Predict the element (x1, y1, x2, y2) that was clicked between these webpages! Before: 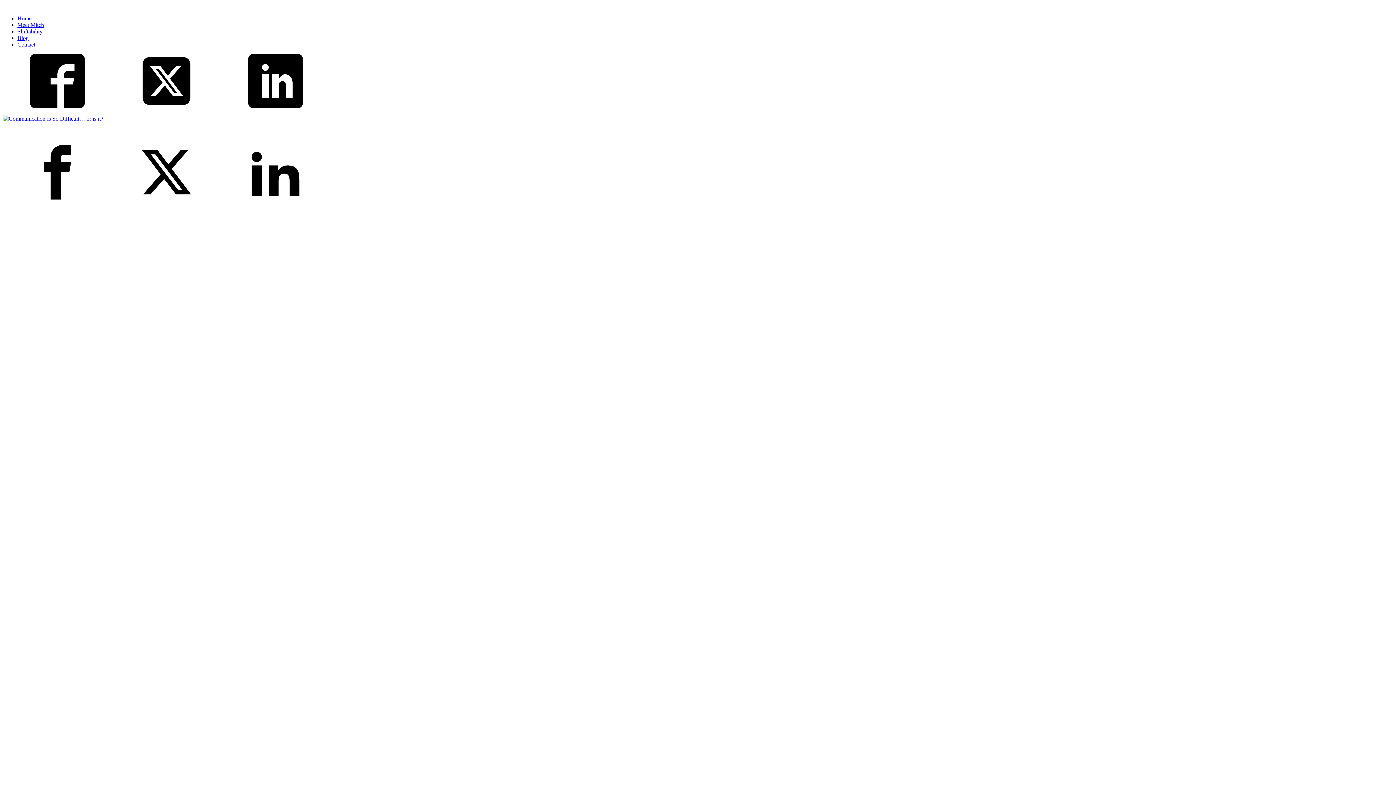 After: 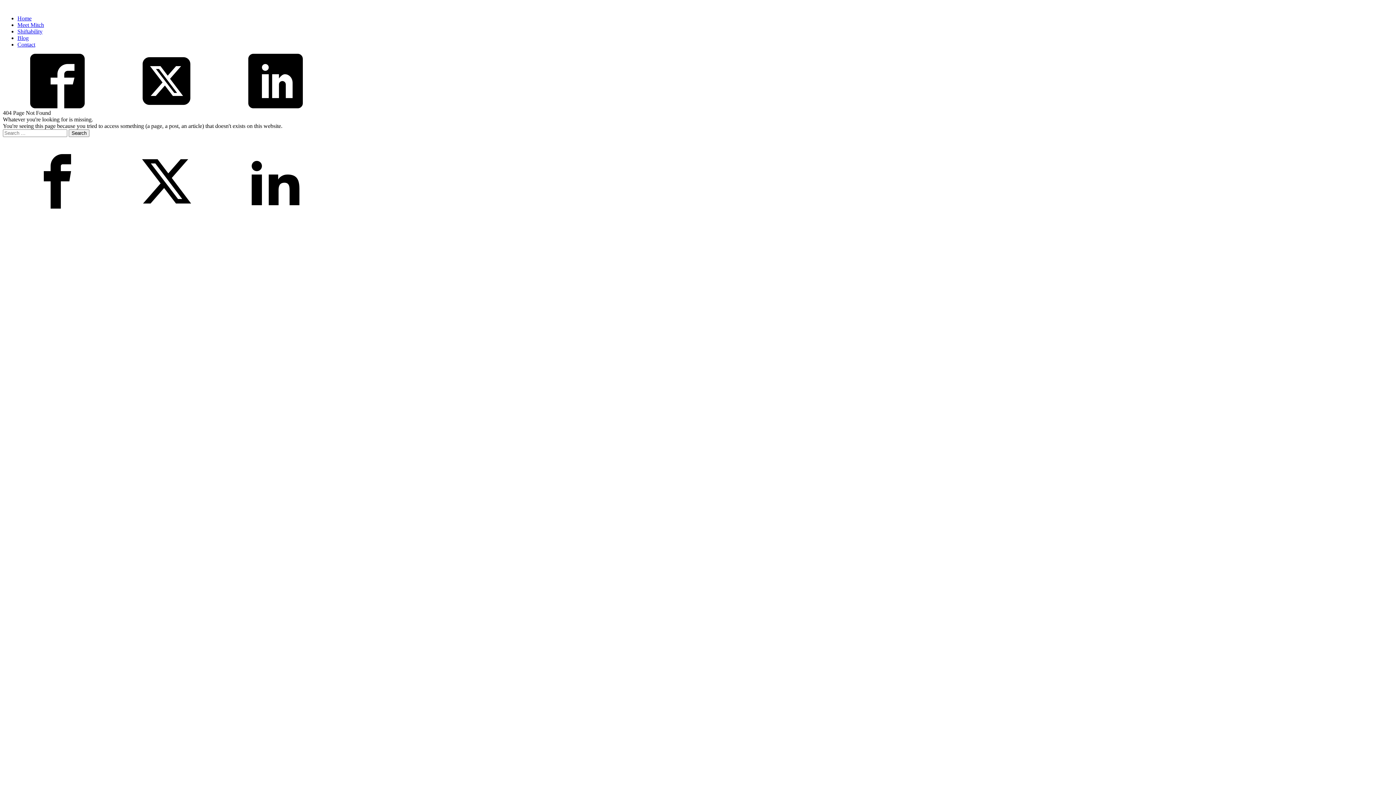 Action: bbox: (2, 115, 103, 121)